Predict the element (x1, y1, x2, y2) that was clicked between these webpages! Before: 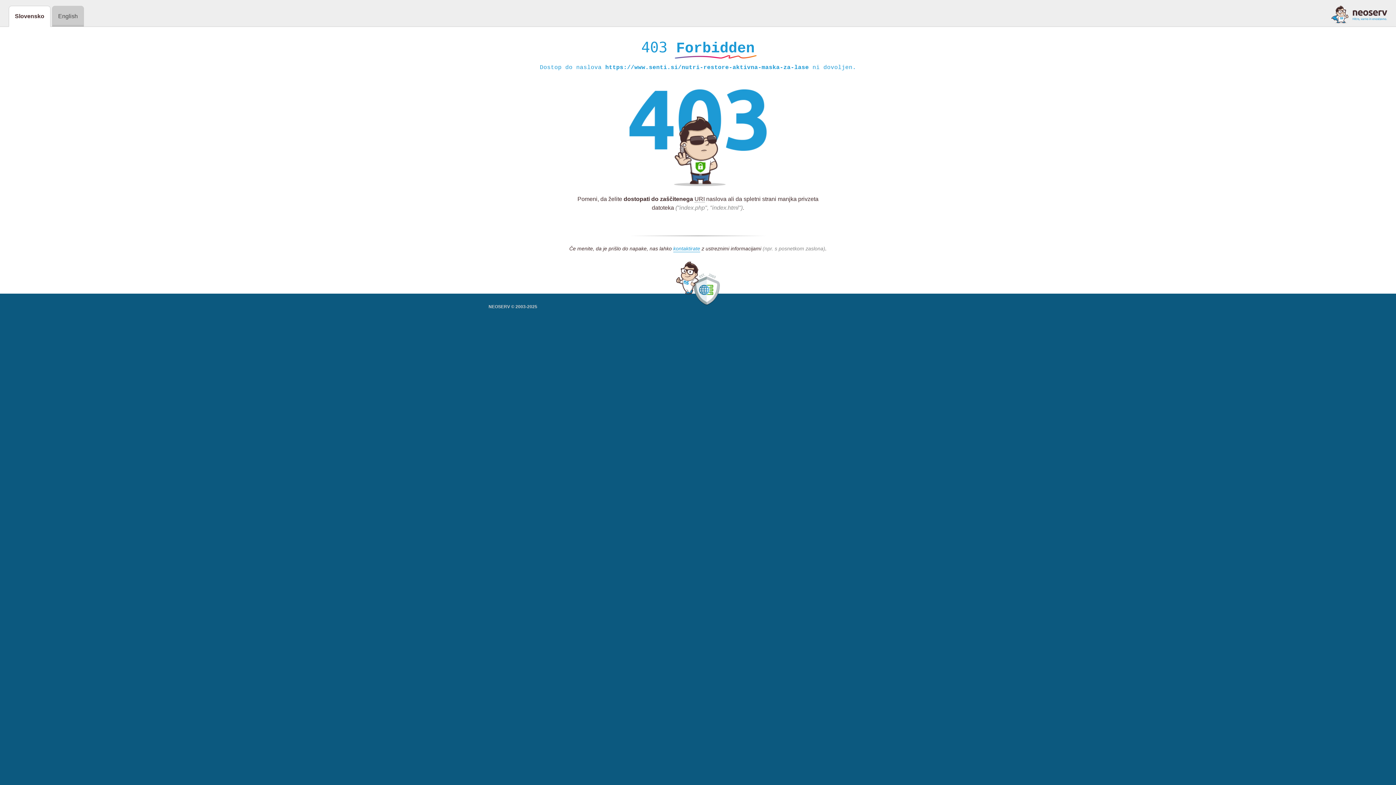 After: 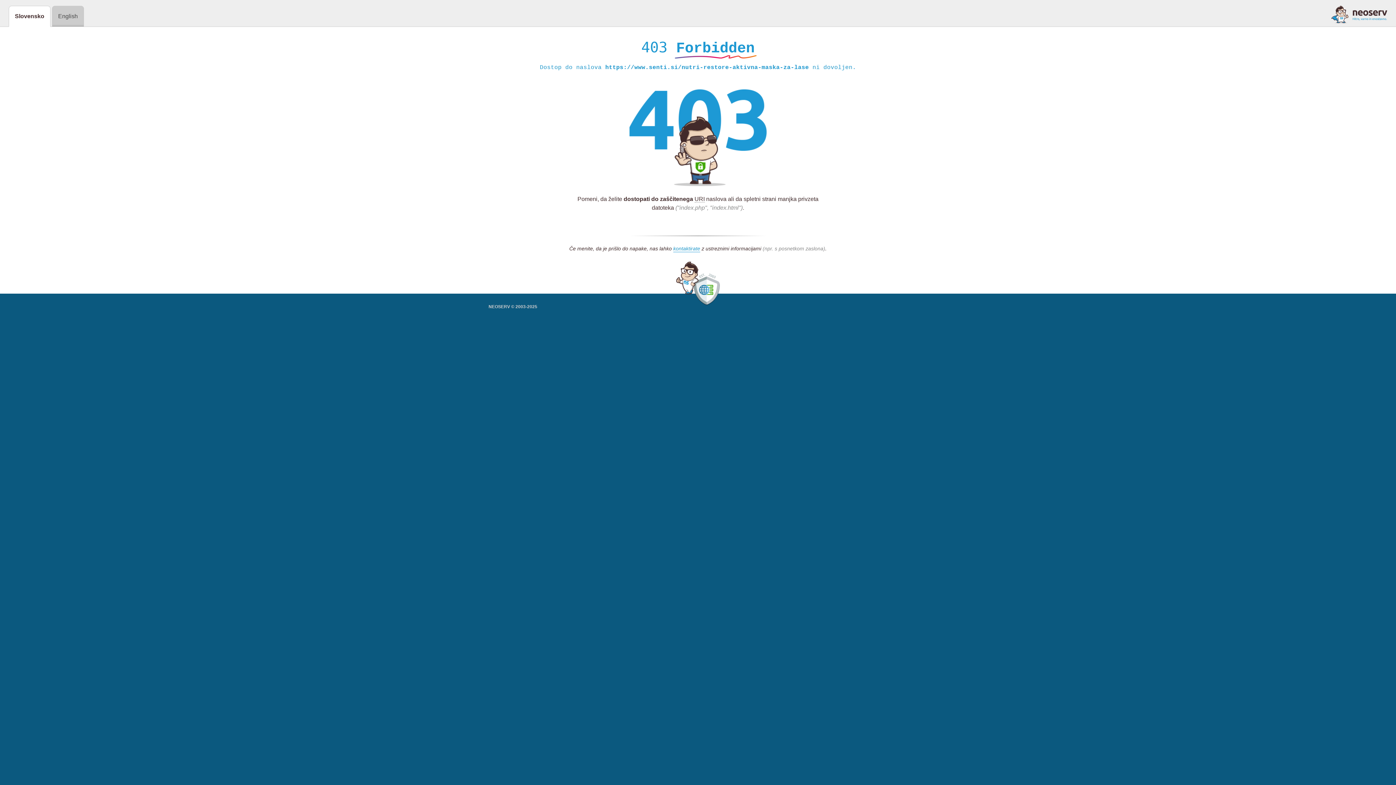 Action: bbox: (1331, 5, 1387, 23)